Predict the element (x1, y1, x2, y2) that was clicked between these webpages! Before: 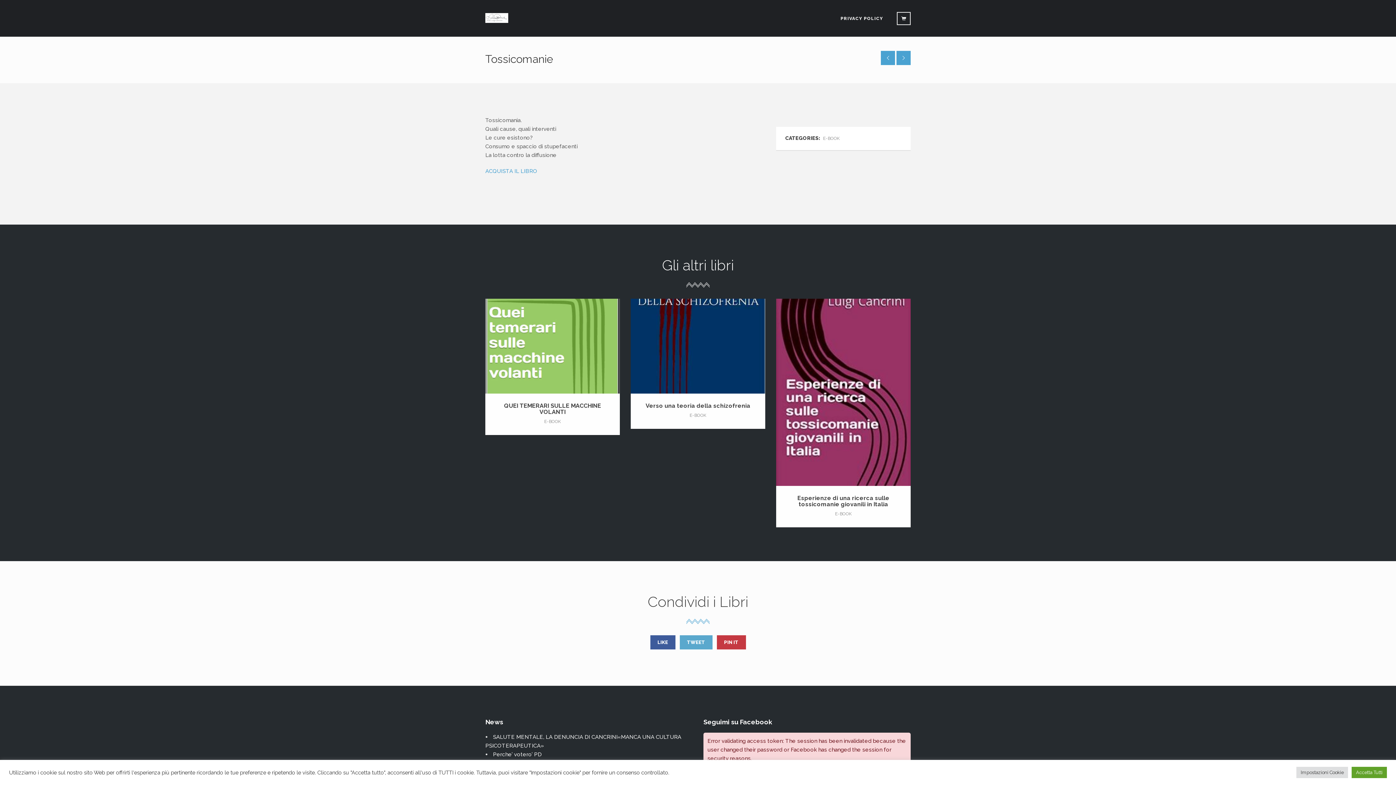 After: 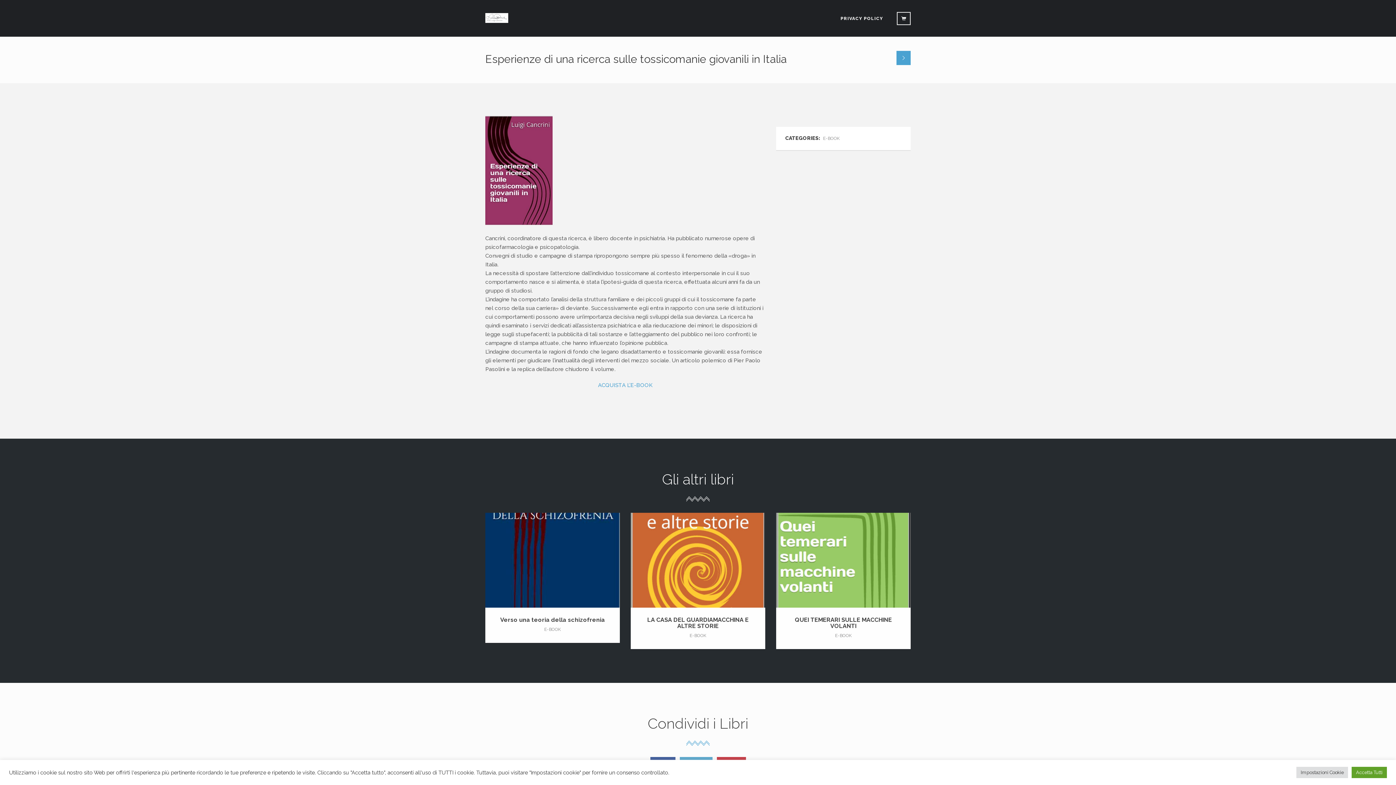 Action: bbox: (797, 494, 889, 507) label: Esperienze di una ricerca sulle tossicomanie giovanili in Italia